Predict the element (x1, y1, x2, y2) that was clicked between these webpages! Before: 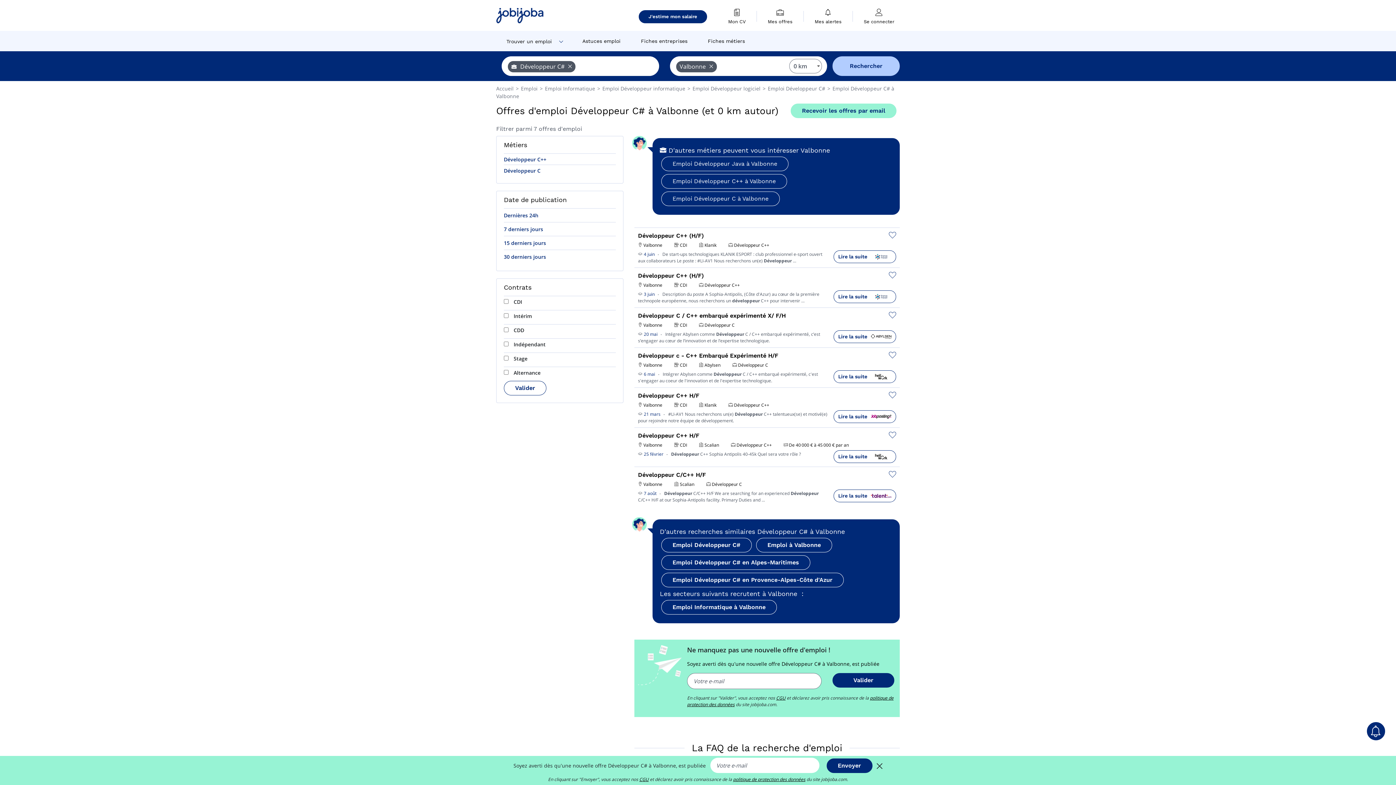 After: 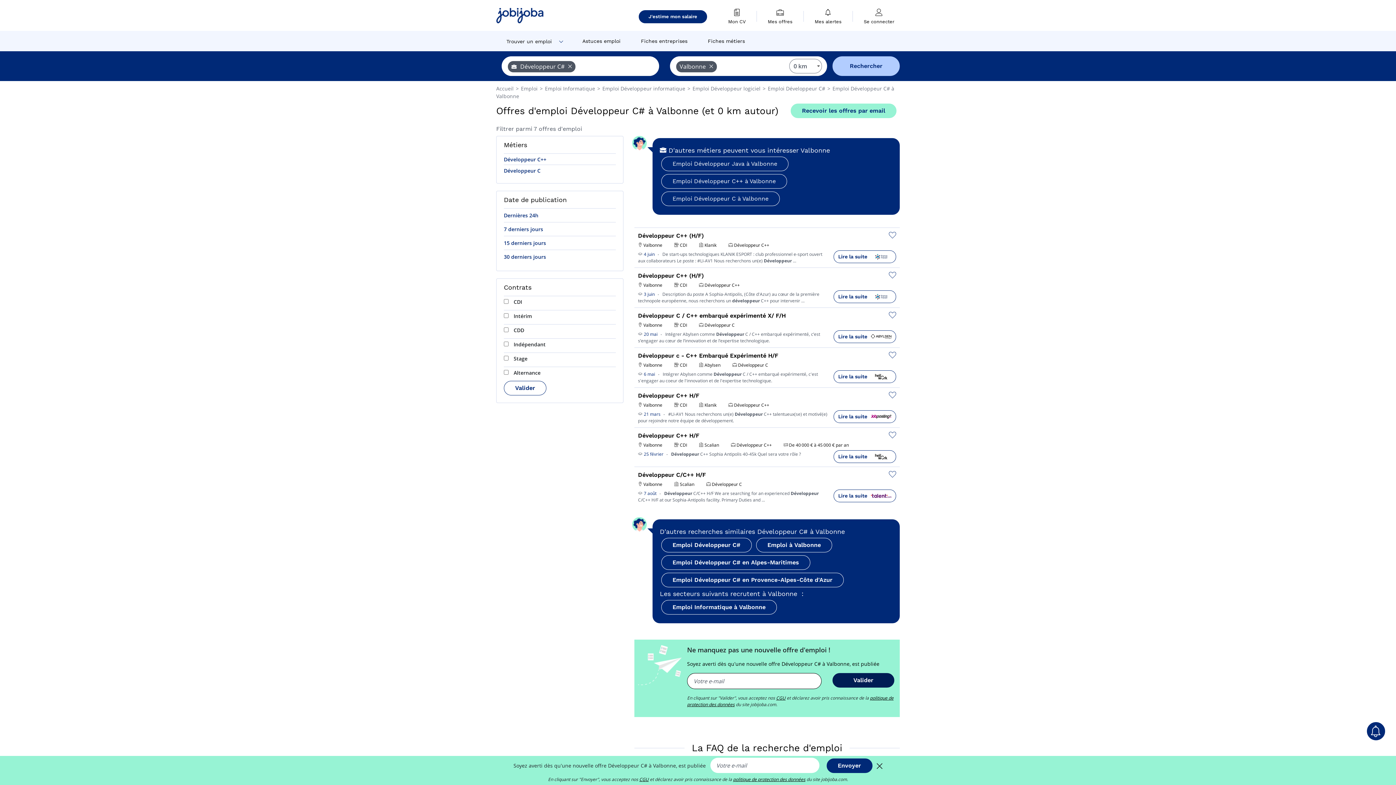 Action: bbox: (832, 673, 894, 688) label: Valider